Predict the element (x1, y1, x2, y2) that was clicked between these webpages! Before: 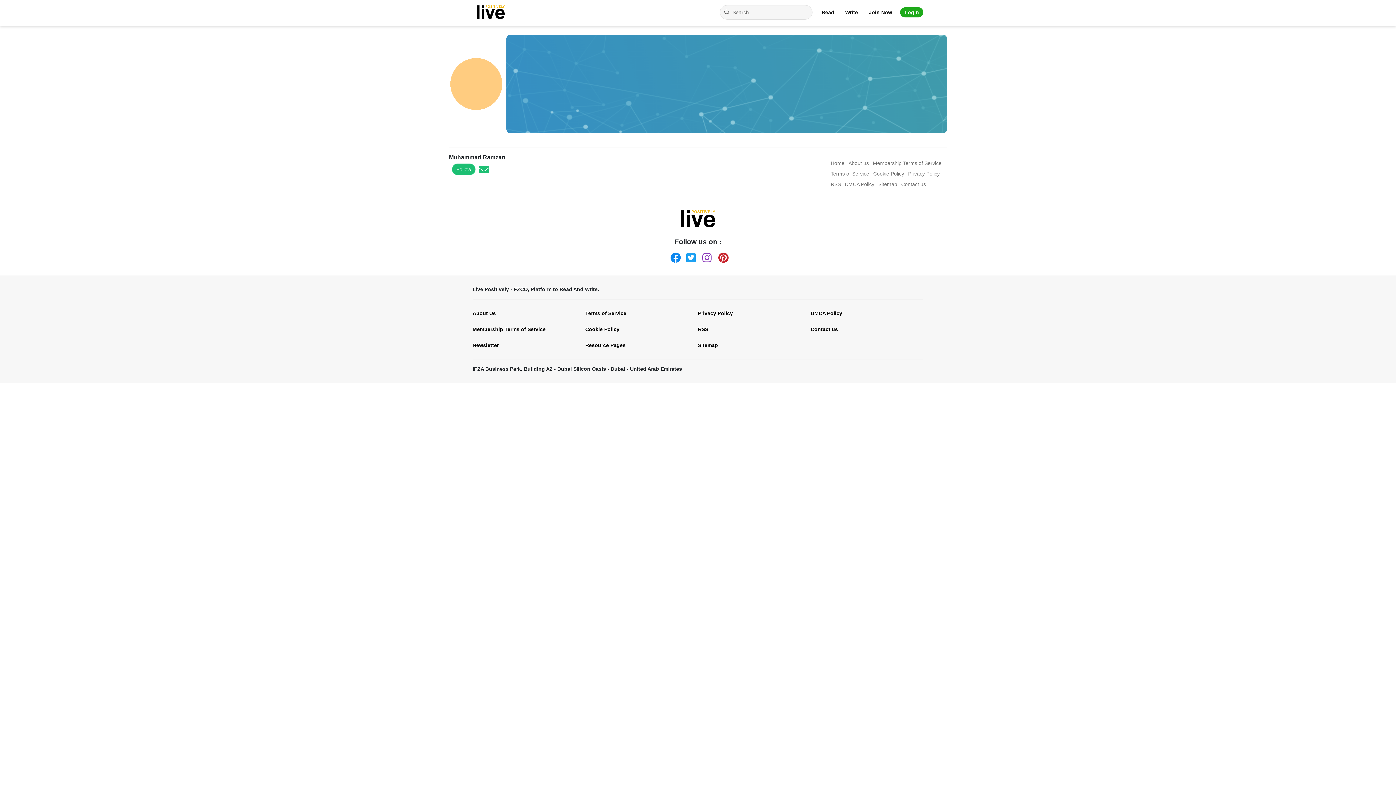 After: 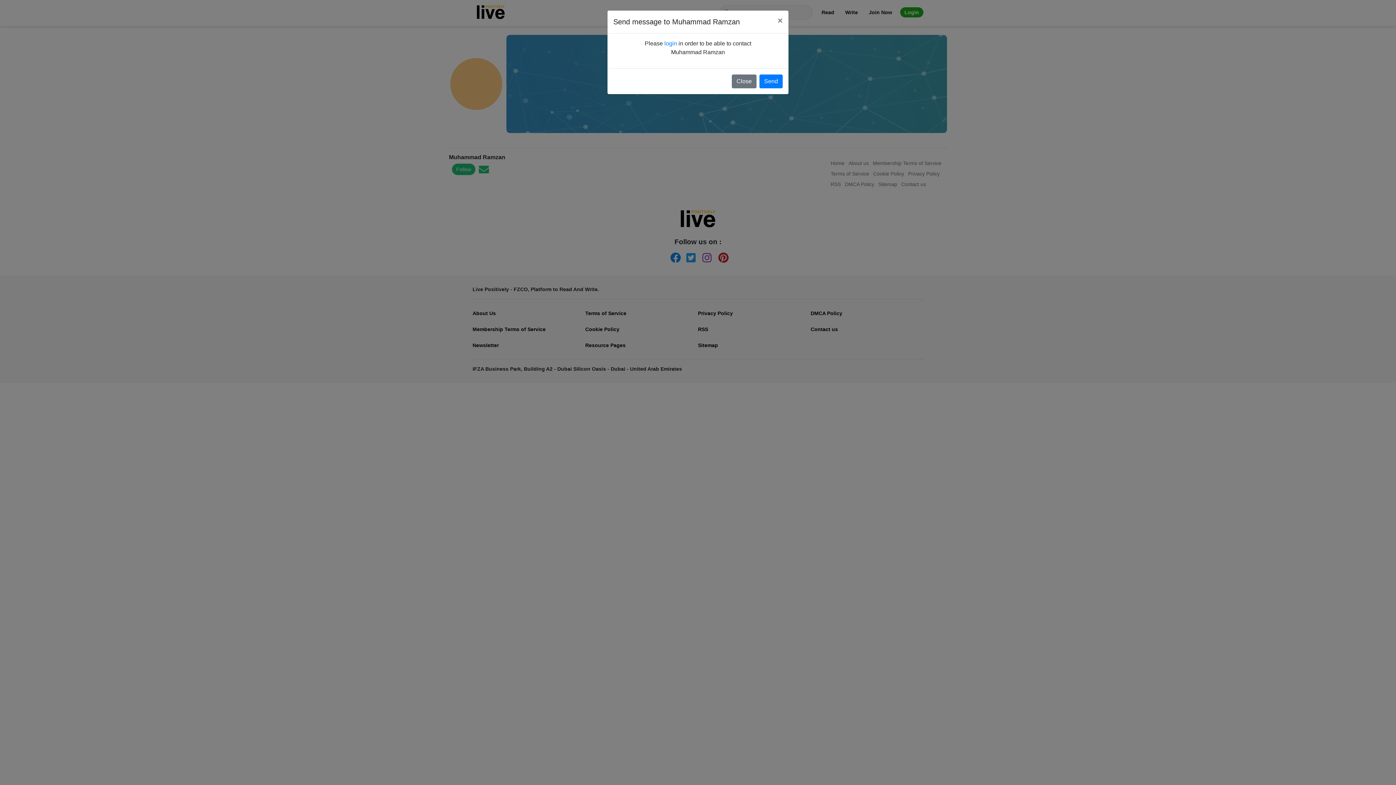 Action: bbox: (478, 163, 489, 175)